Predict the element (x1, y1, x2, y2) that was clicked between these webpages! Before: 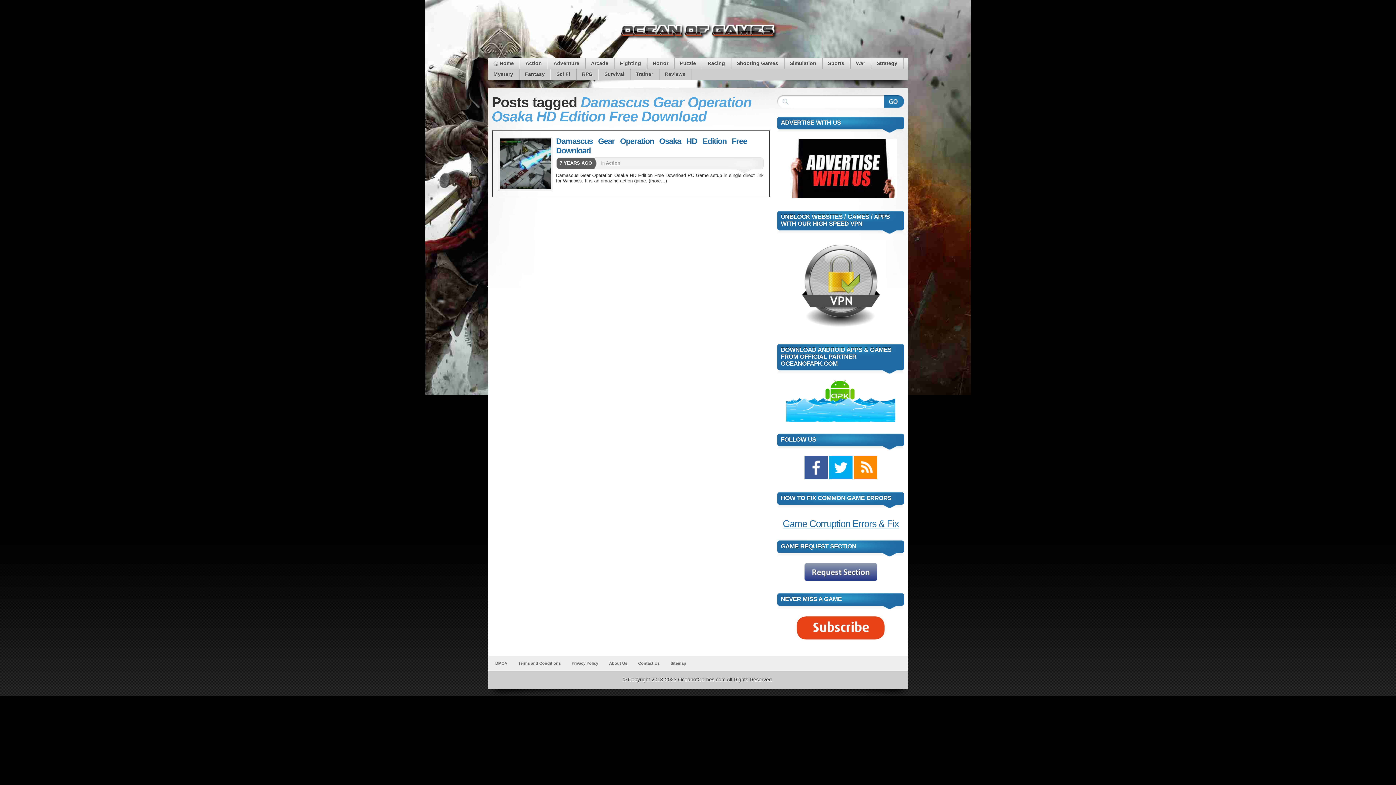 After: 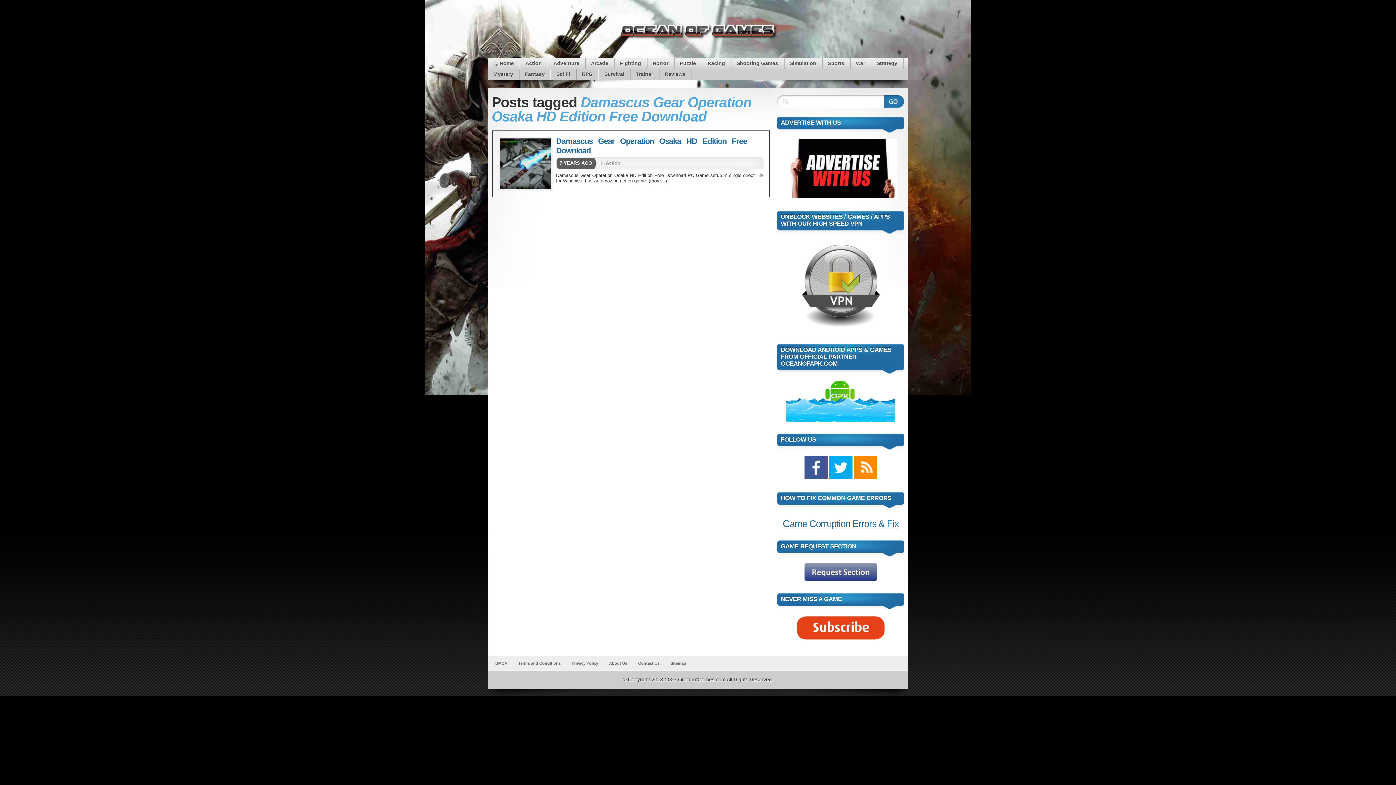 Action: bbox: (854, 475, 877, 480)